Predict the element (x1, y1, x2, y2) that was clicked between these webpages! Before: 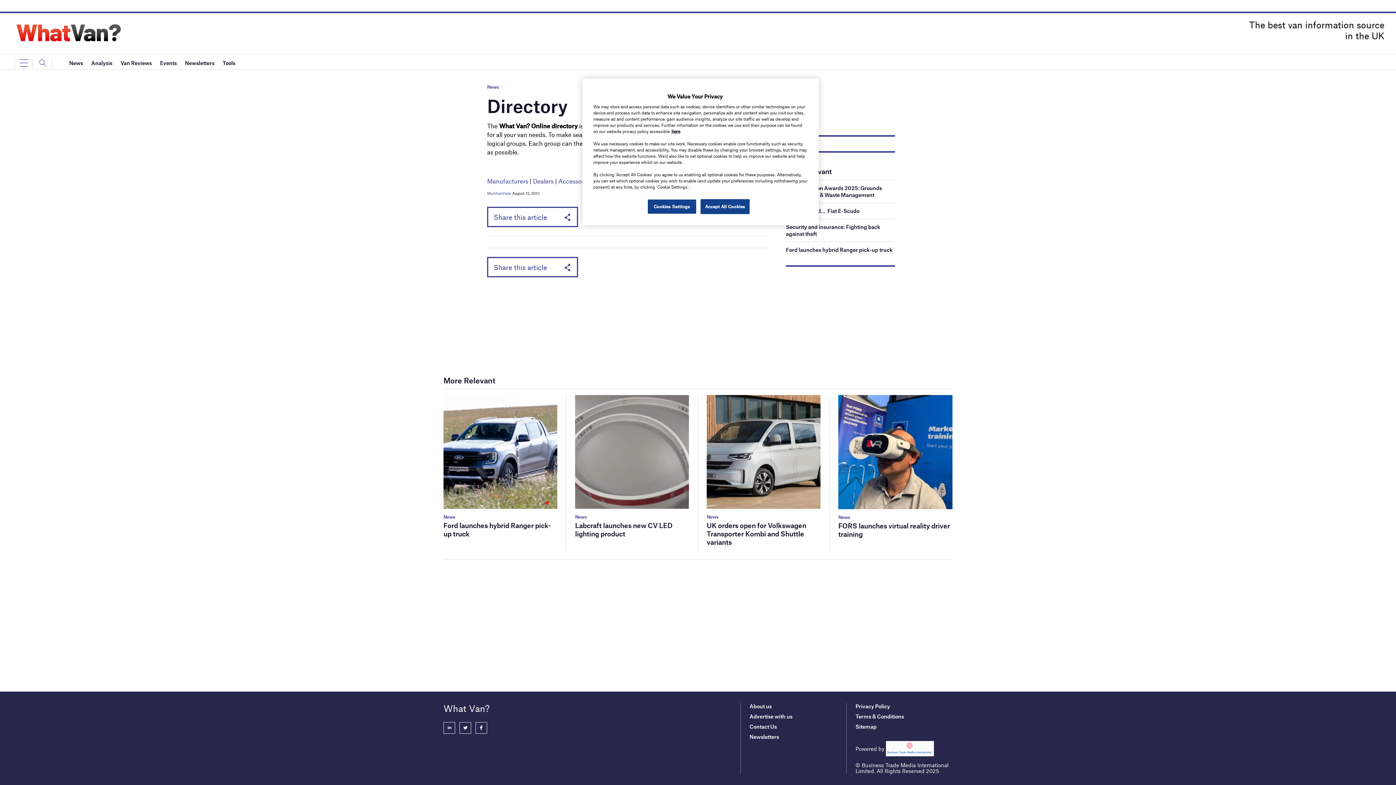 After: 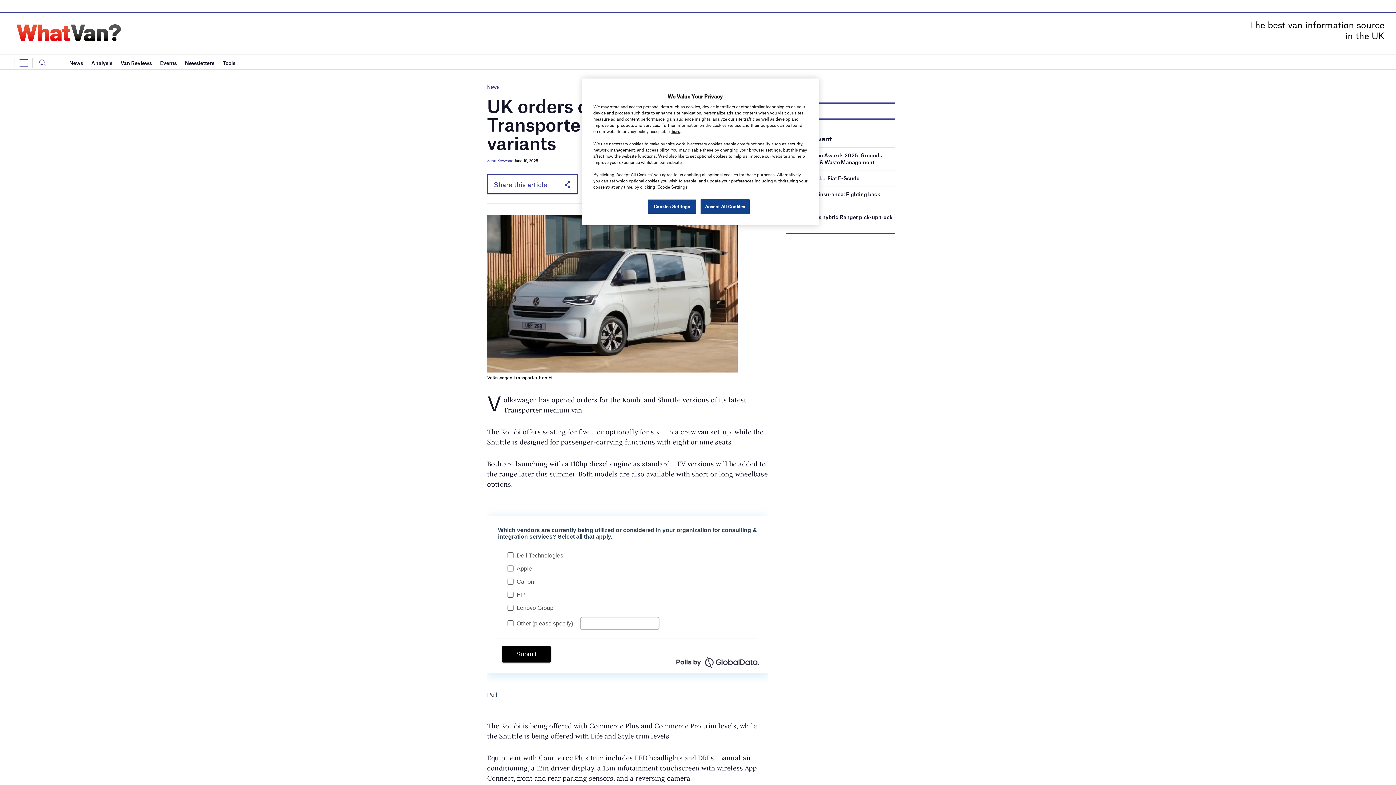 Action: bbox: (706, 521, 806, 546) label: UK orders open for Volkswagen Transporter Kombi and Shuttle variants